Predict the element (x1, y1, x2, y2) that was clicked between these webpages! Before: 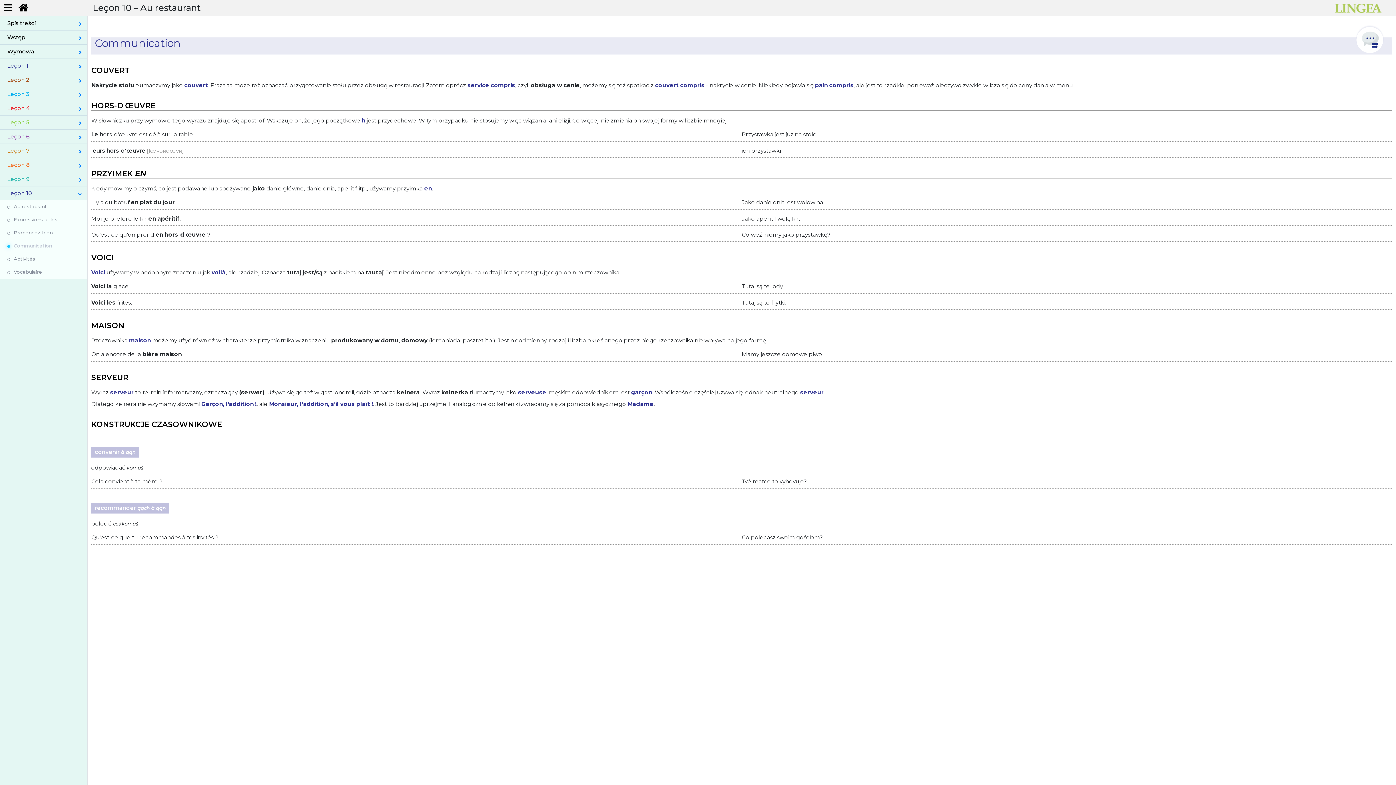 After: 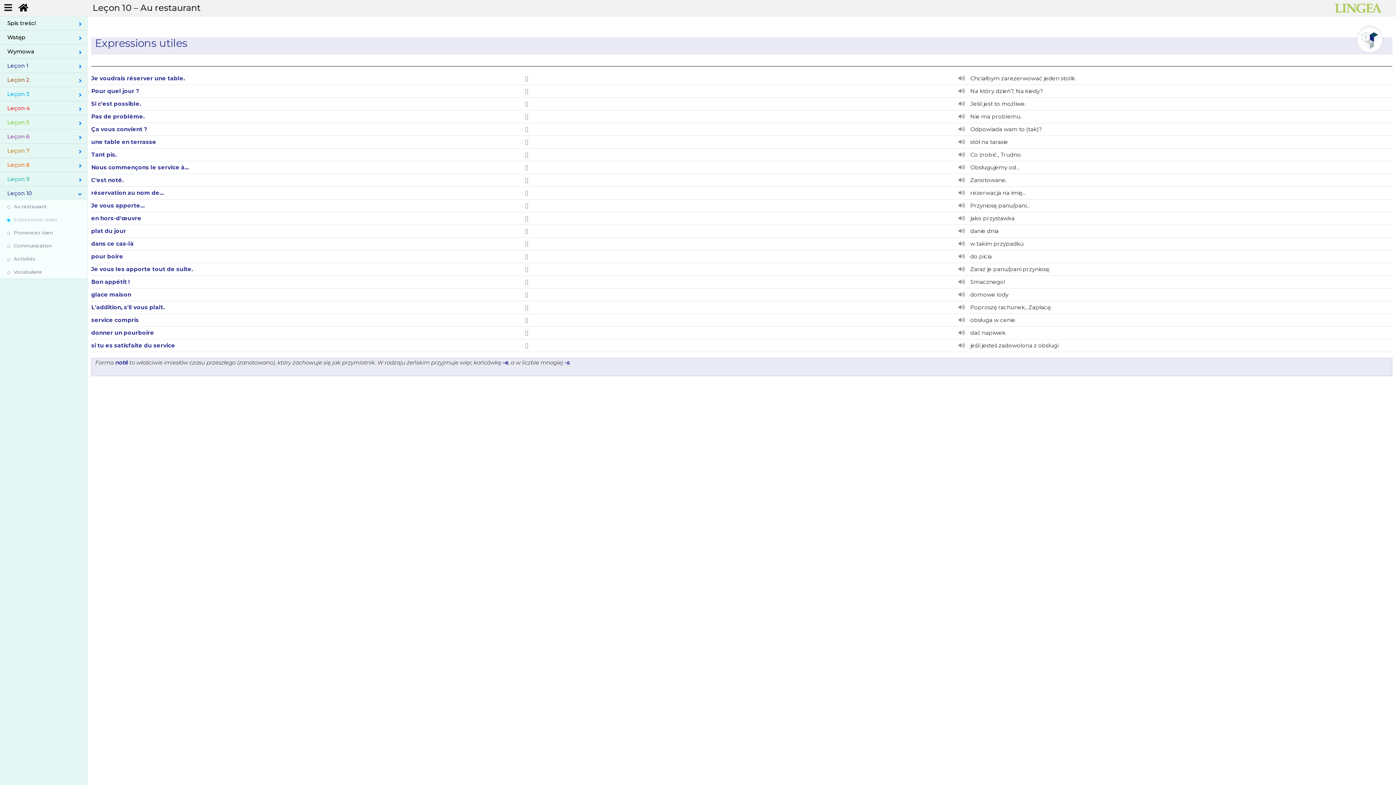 Action: bbox: (0, 213, 87, 226) label: Expressions utiles